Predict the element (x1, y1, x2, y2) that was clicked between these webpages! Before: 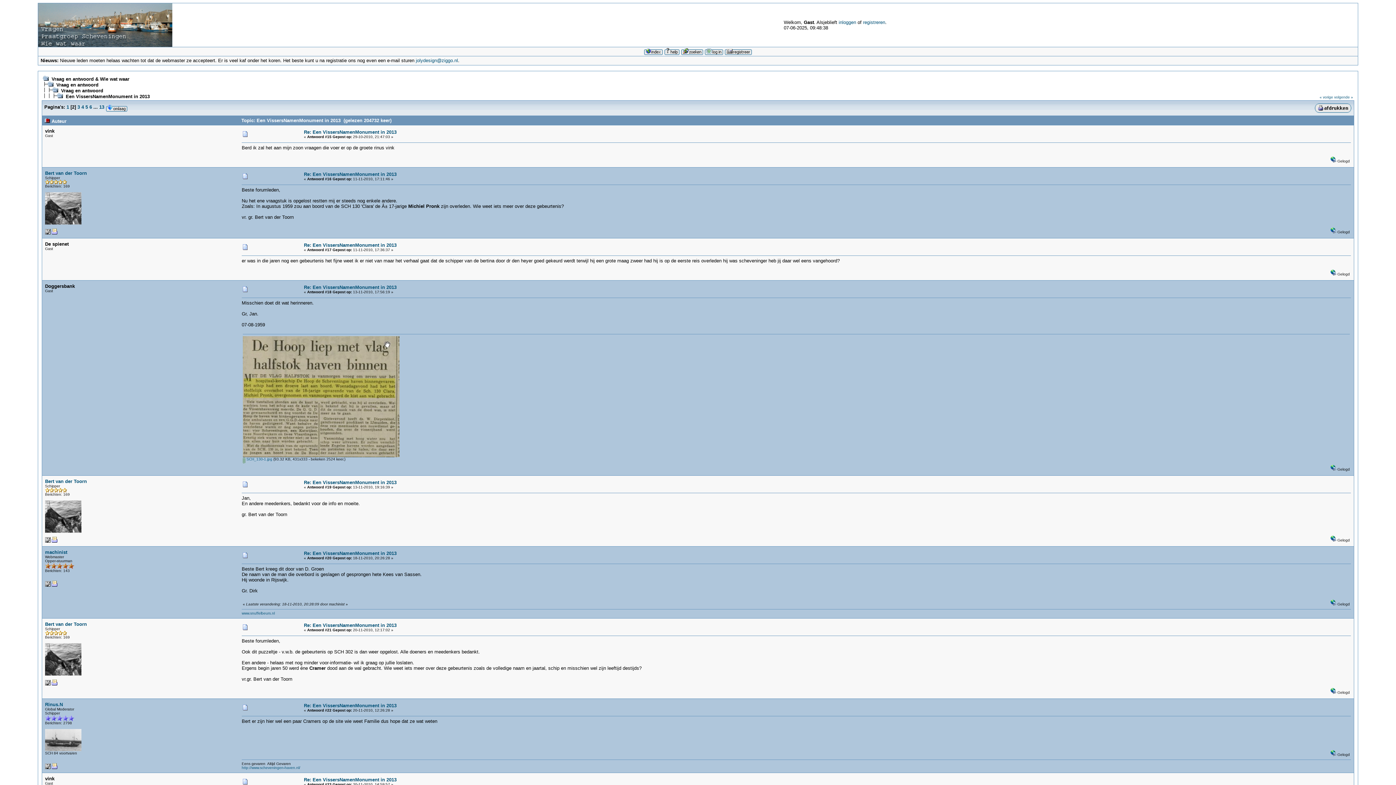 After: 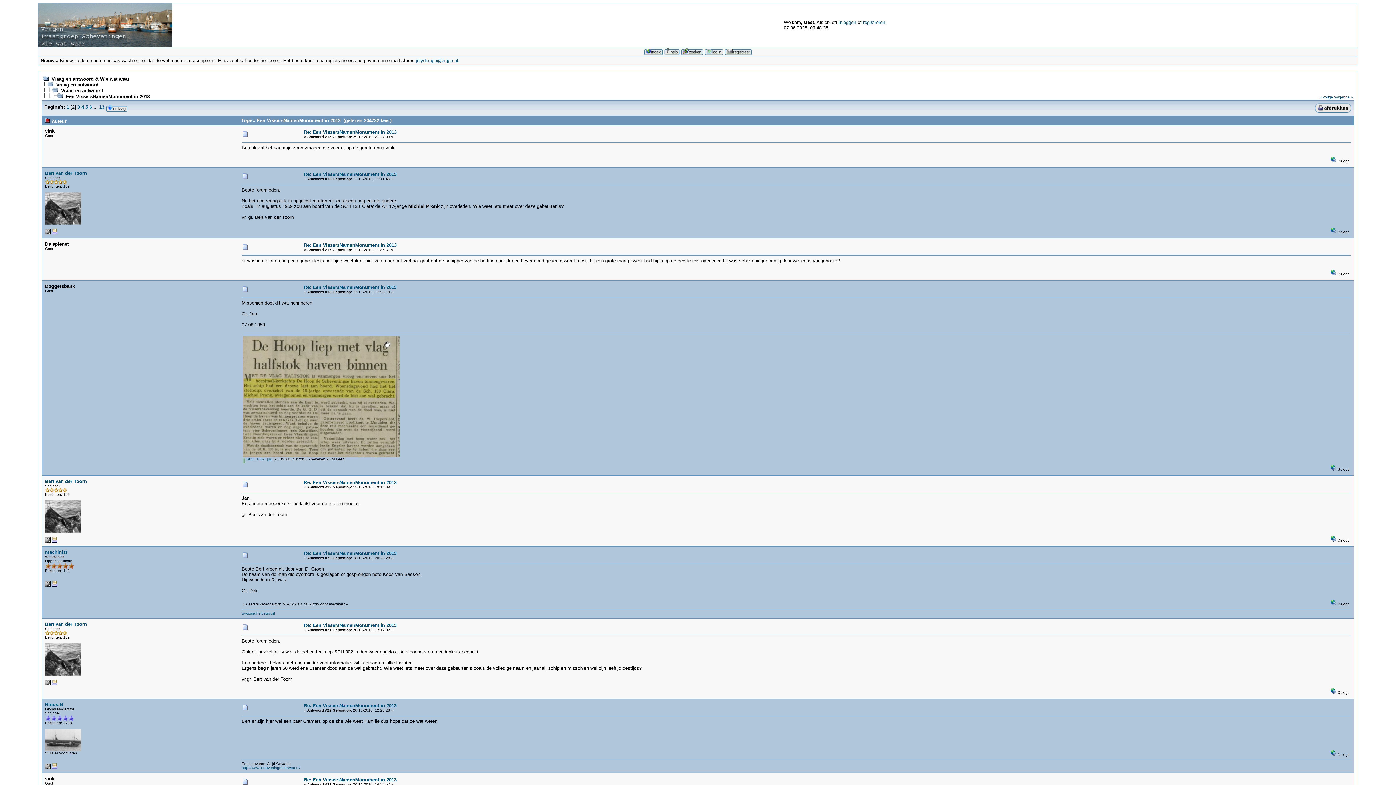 Action: bbox: (51, 682, 57, 686)